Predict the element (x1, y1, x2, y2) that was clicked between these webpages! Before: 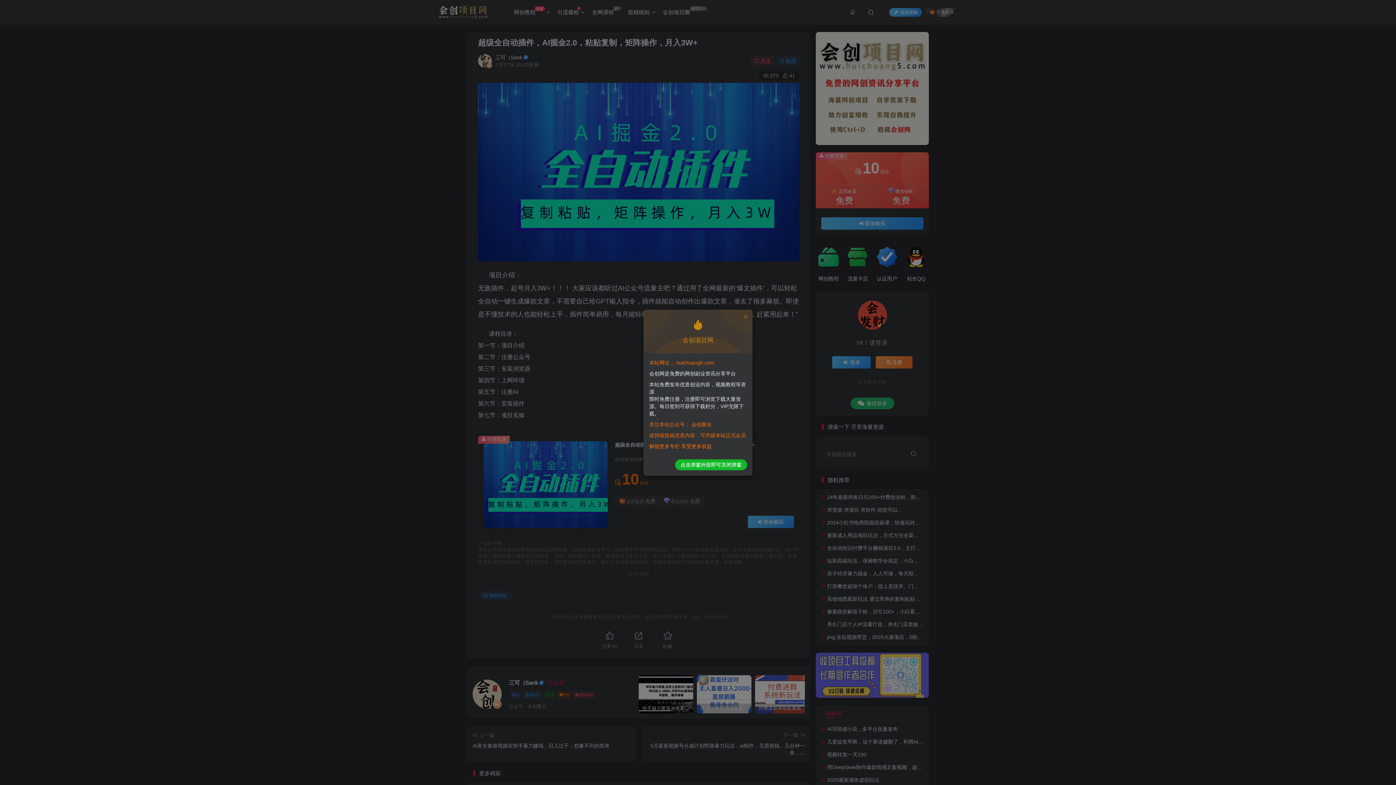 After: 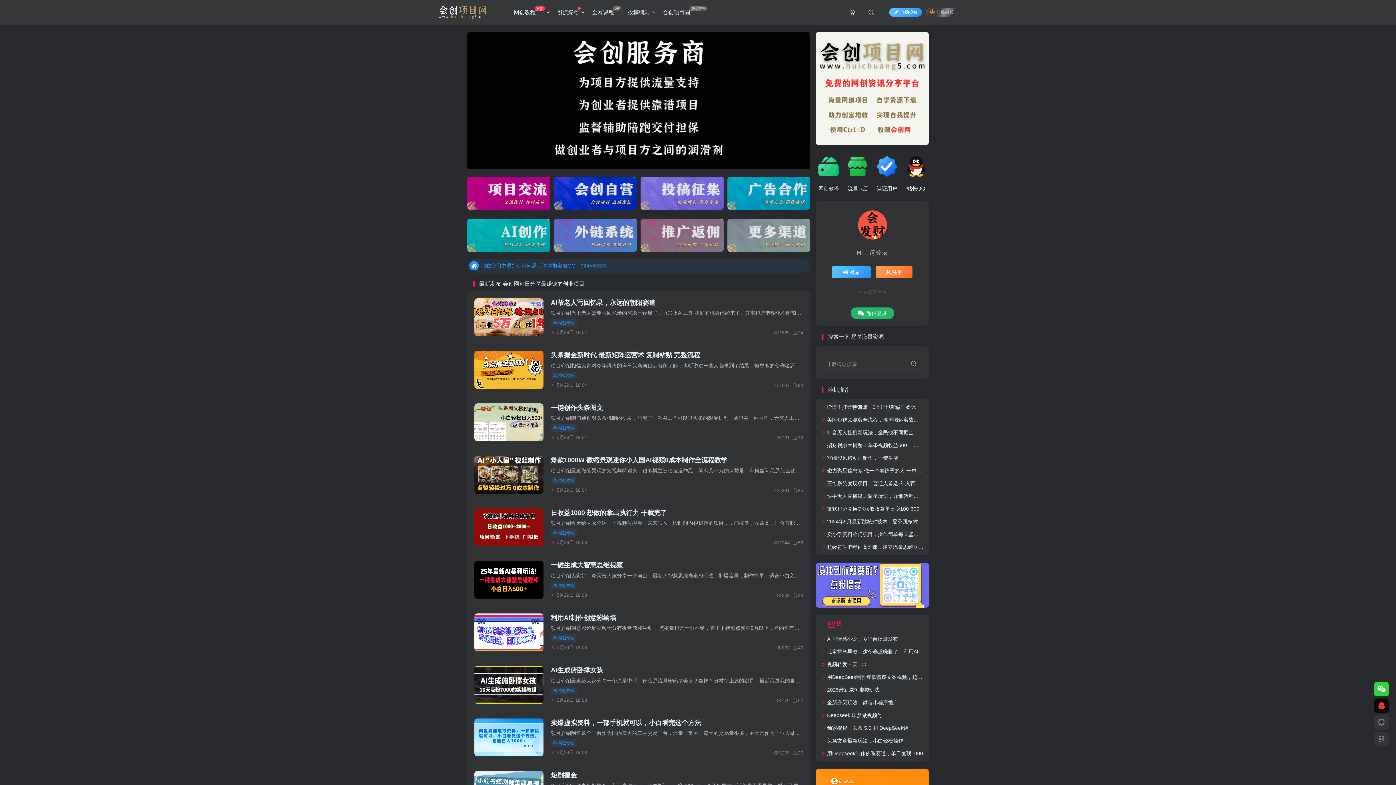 Action: bbox: (675, 459, 747, 470) label: 点击弹窗外部即可关闭弹窗